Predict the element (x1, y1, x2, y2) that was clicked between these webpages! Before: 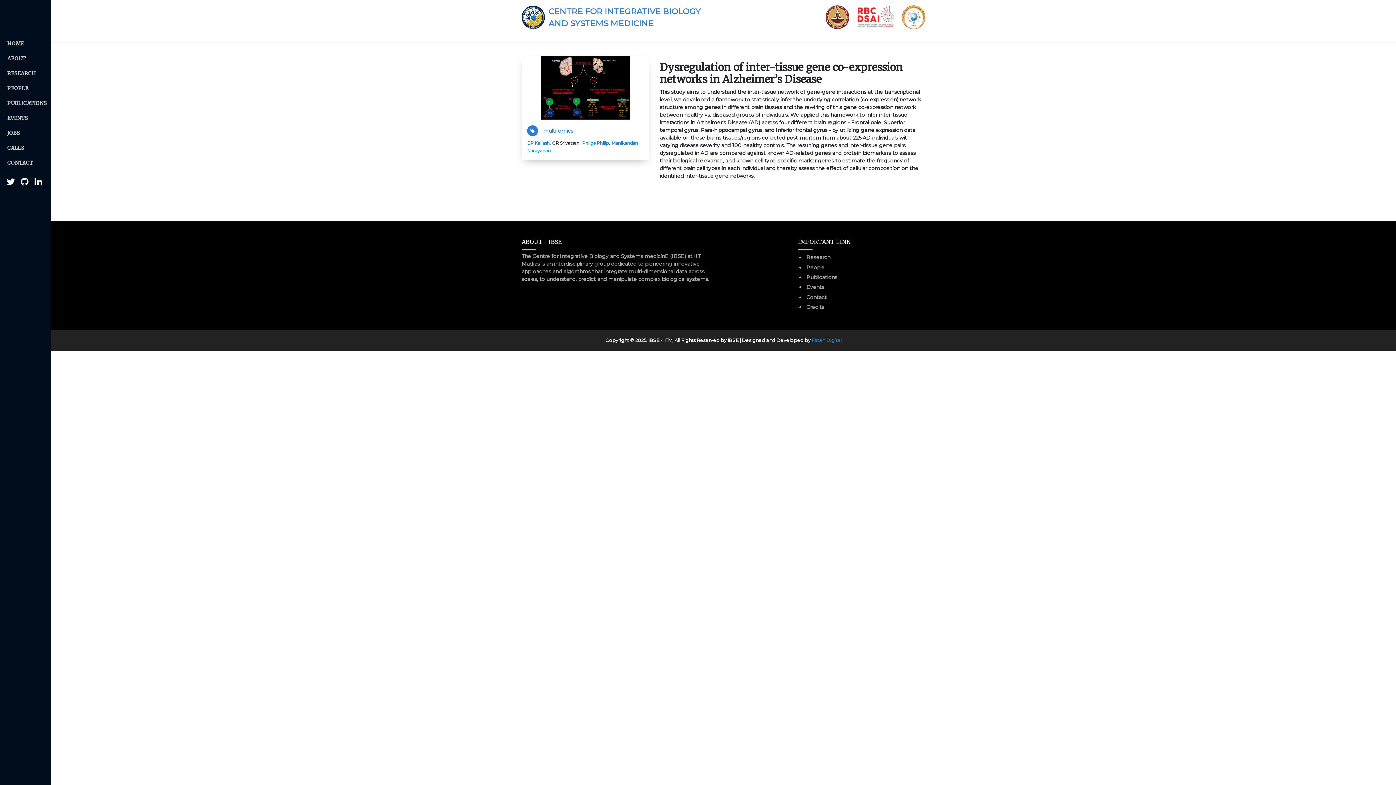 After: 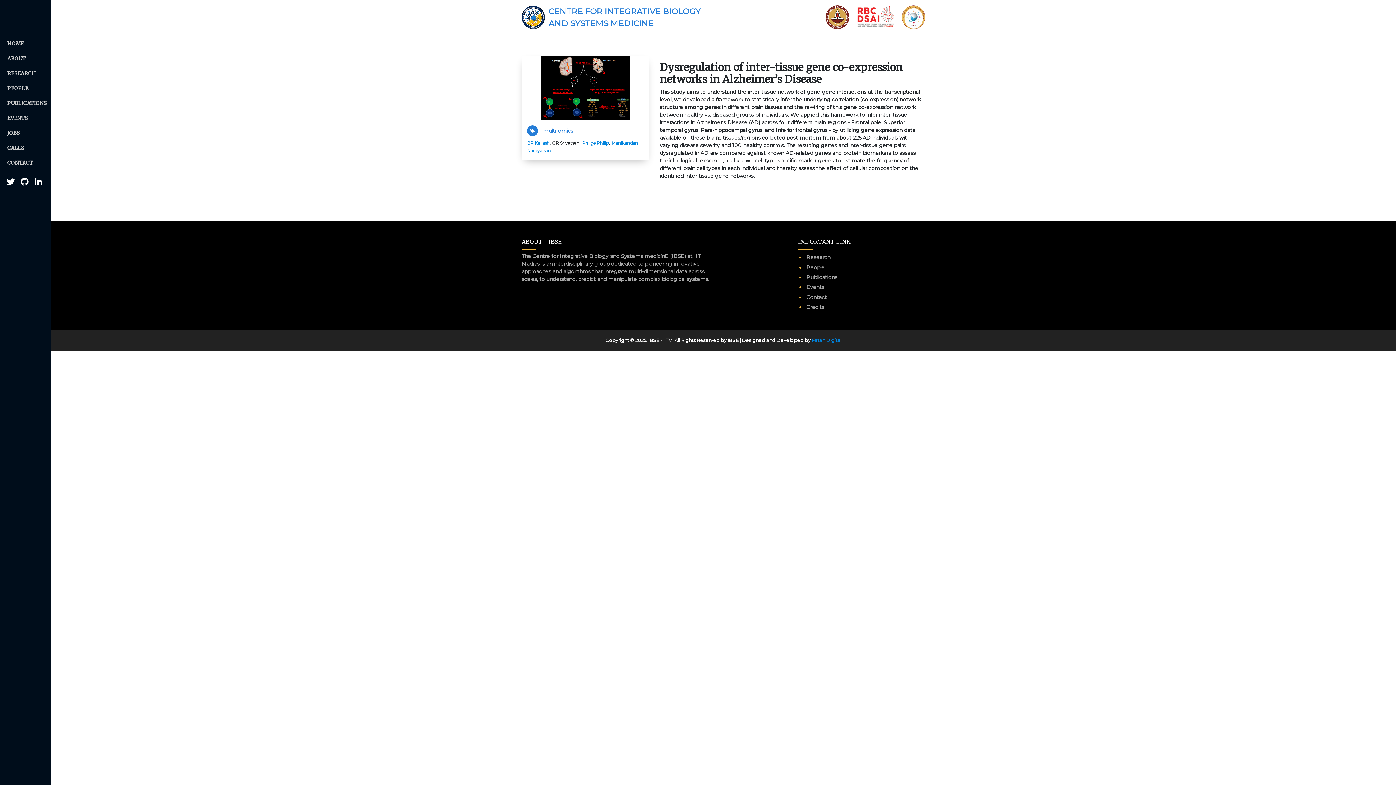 Action: bbox: (856, 5, 894, 29)